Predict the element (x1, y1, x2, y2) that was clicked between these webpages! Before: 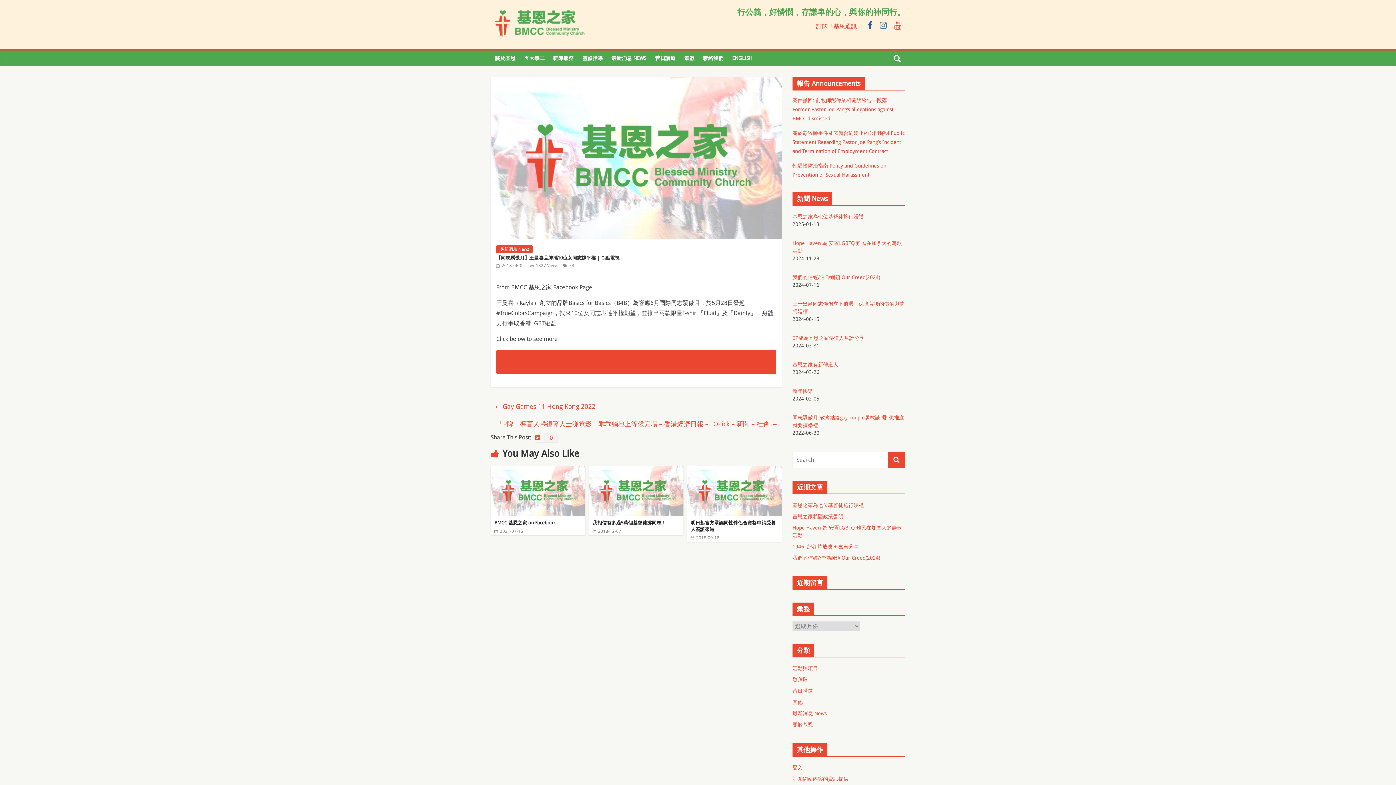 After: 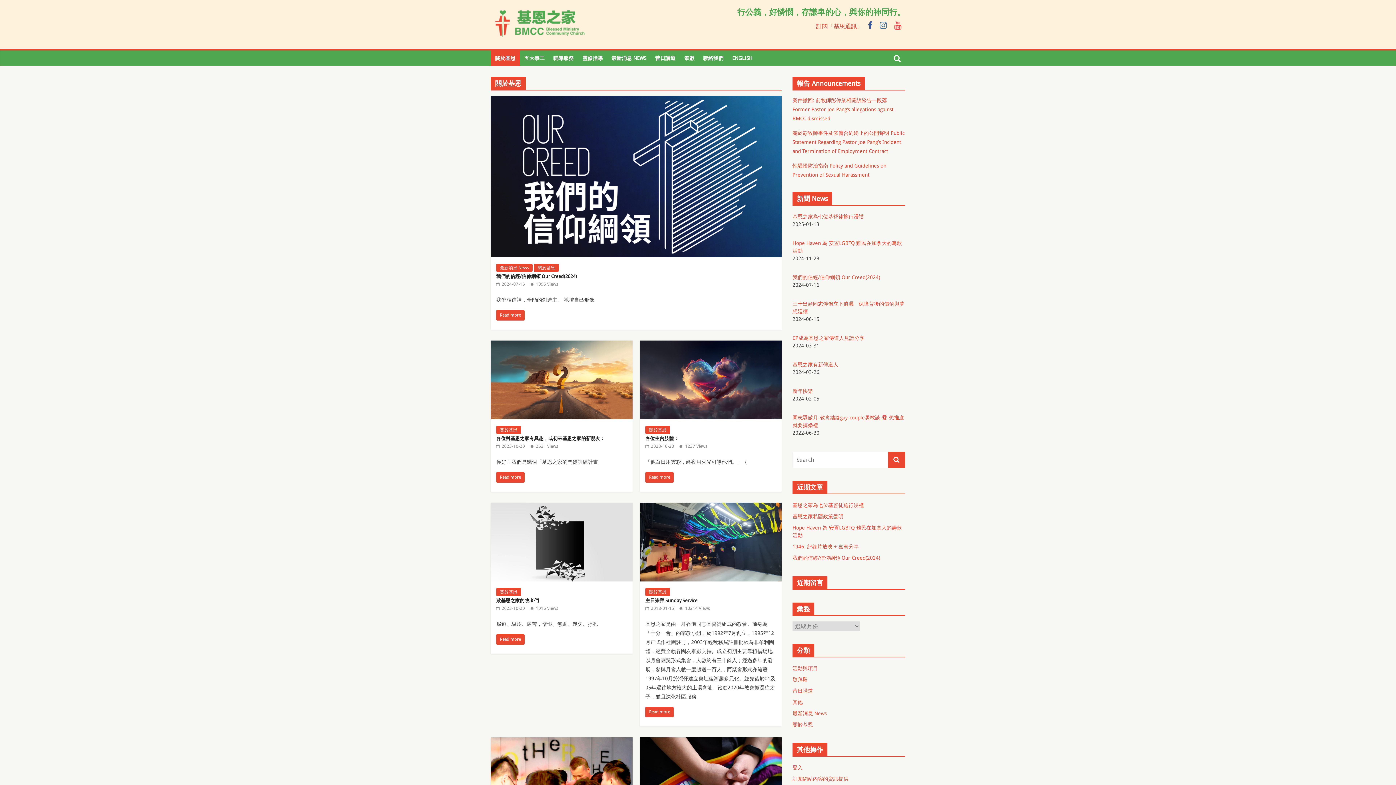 Action: bbox: (490, 50, 520, 65) label: 關於基恩